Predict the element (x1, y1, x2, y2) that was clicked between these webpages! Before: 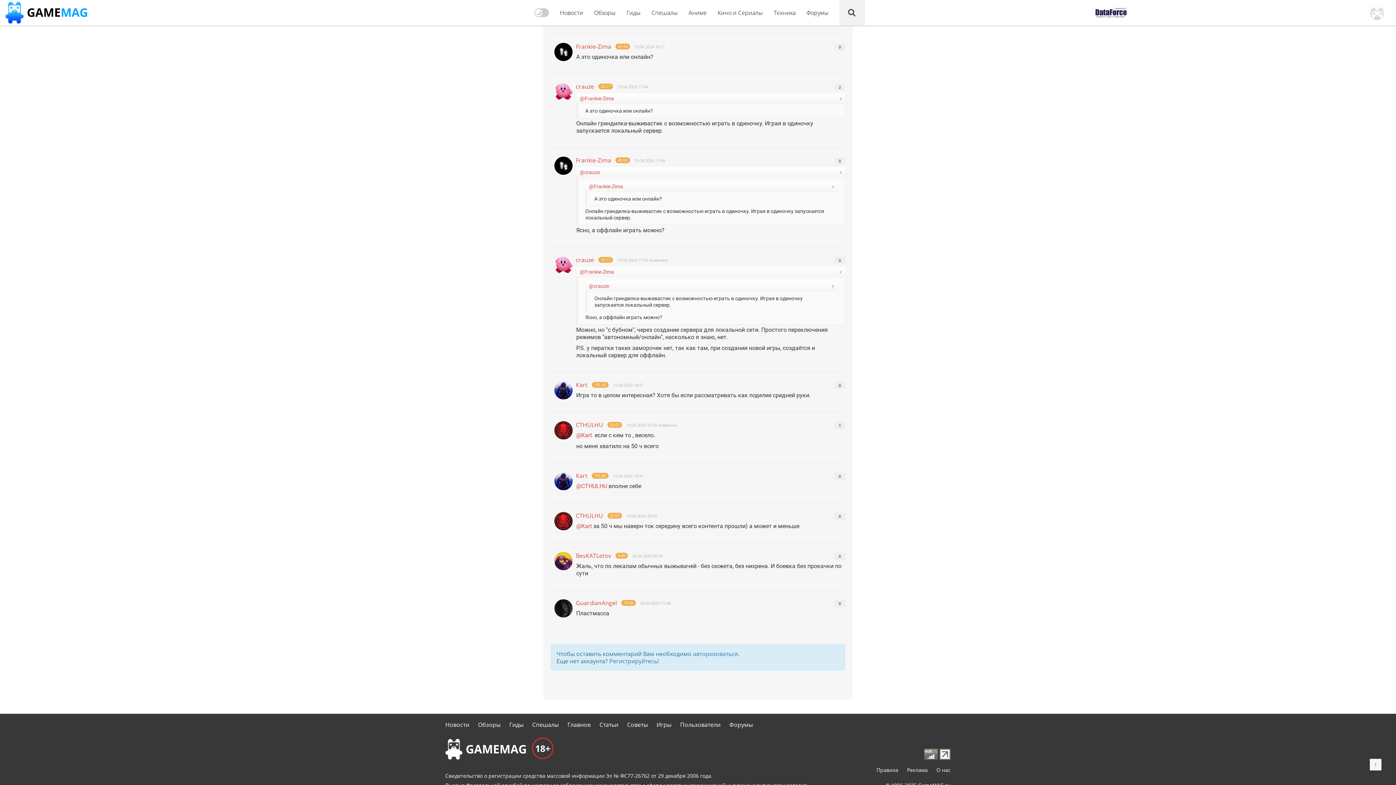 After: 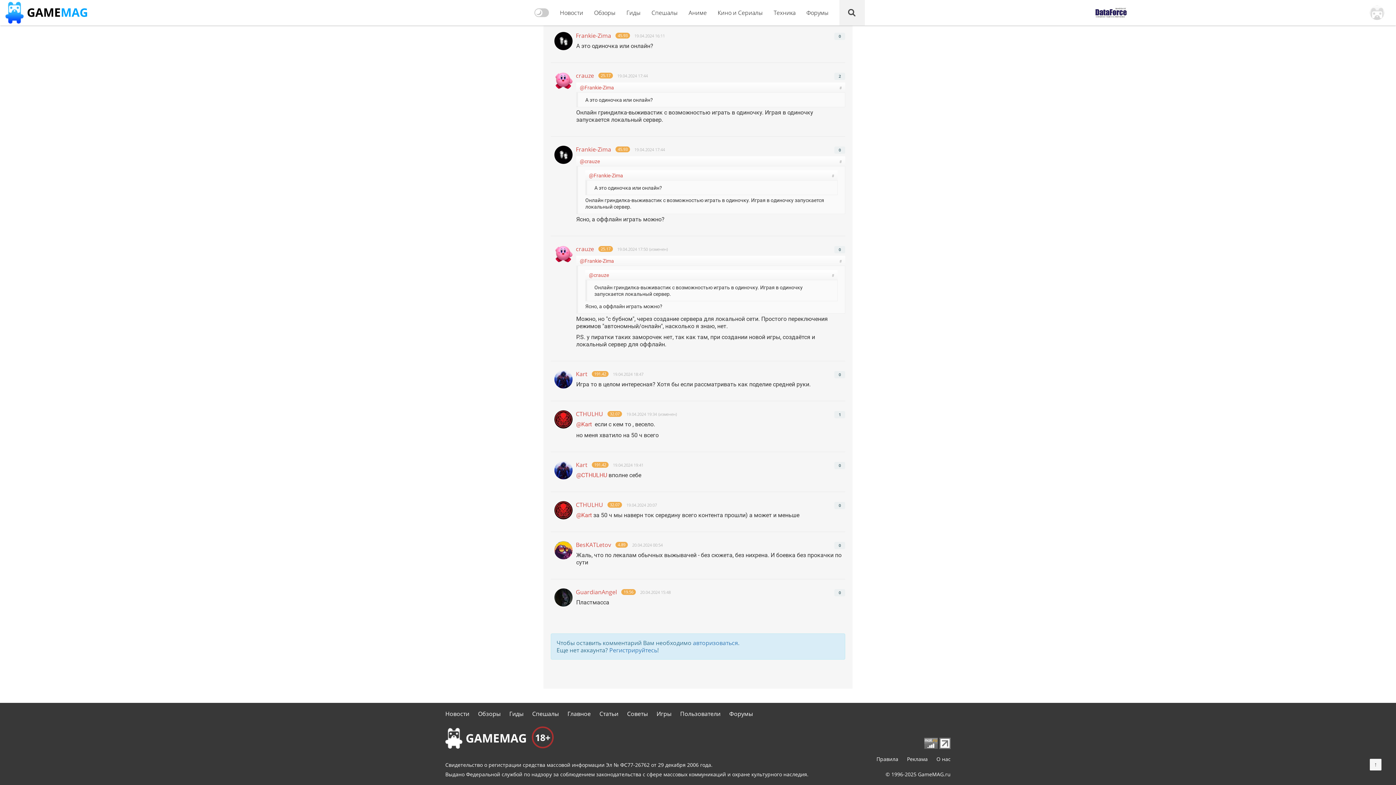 Action: bbox: (832, 184, 834, 189) label: #